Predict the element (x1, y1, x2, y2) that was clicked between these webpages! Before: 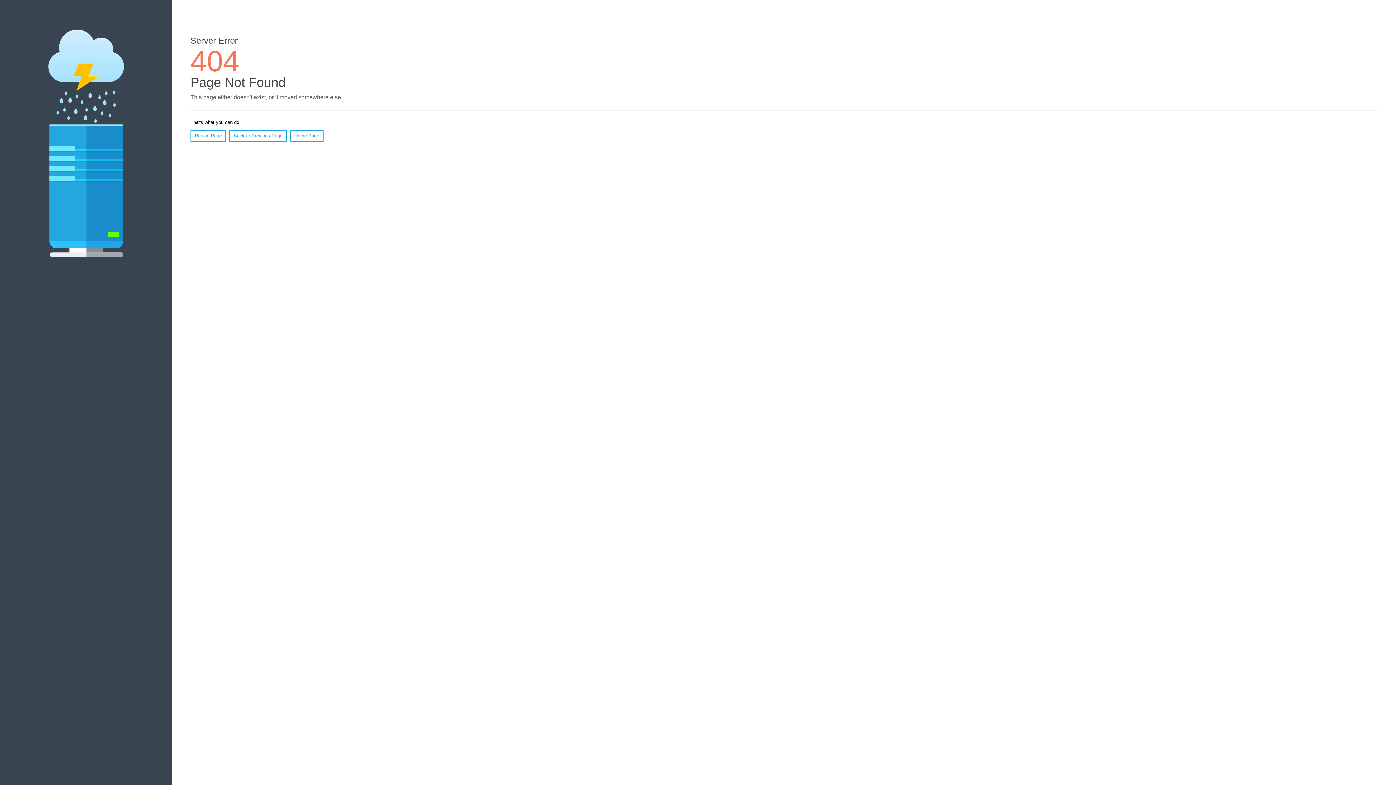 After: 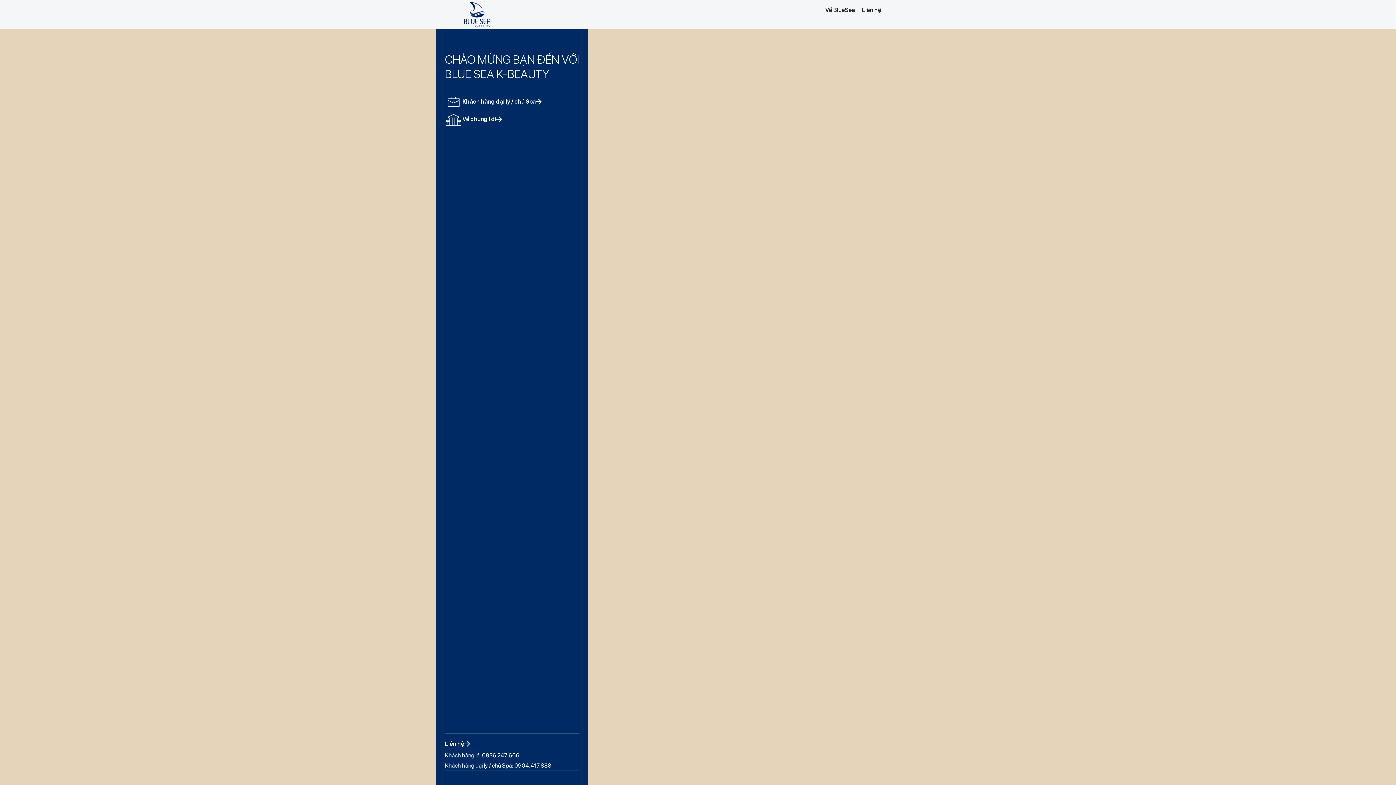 Action: label: Home Page bbox: (290, 130, 323, 141)